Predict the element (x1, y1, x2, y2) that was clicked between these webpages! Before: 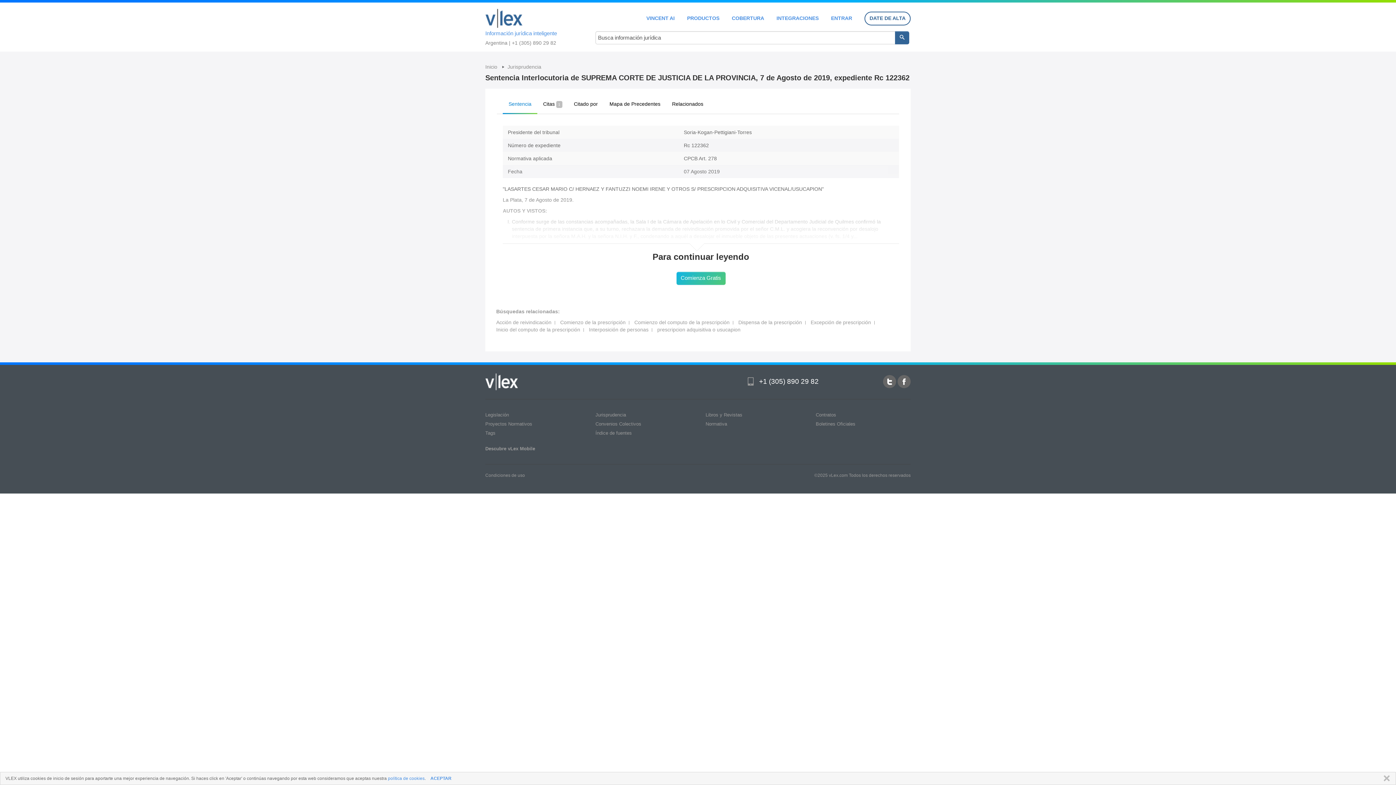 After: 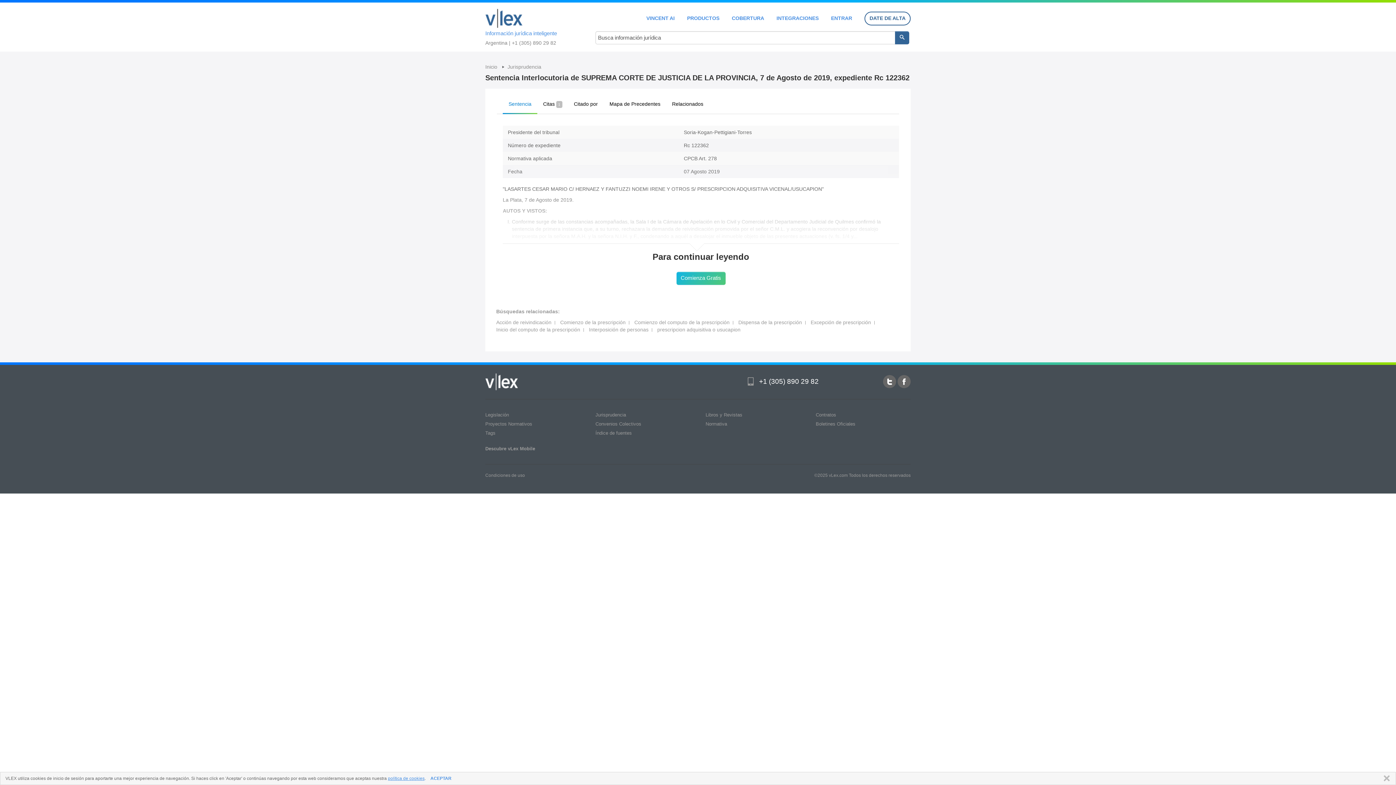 Action: bbox: (388, 776, 424, 781) label: política de cookies